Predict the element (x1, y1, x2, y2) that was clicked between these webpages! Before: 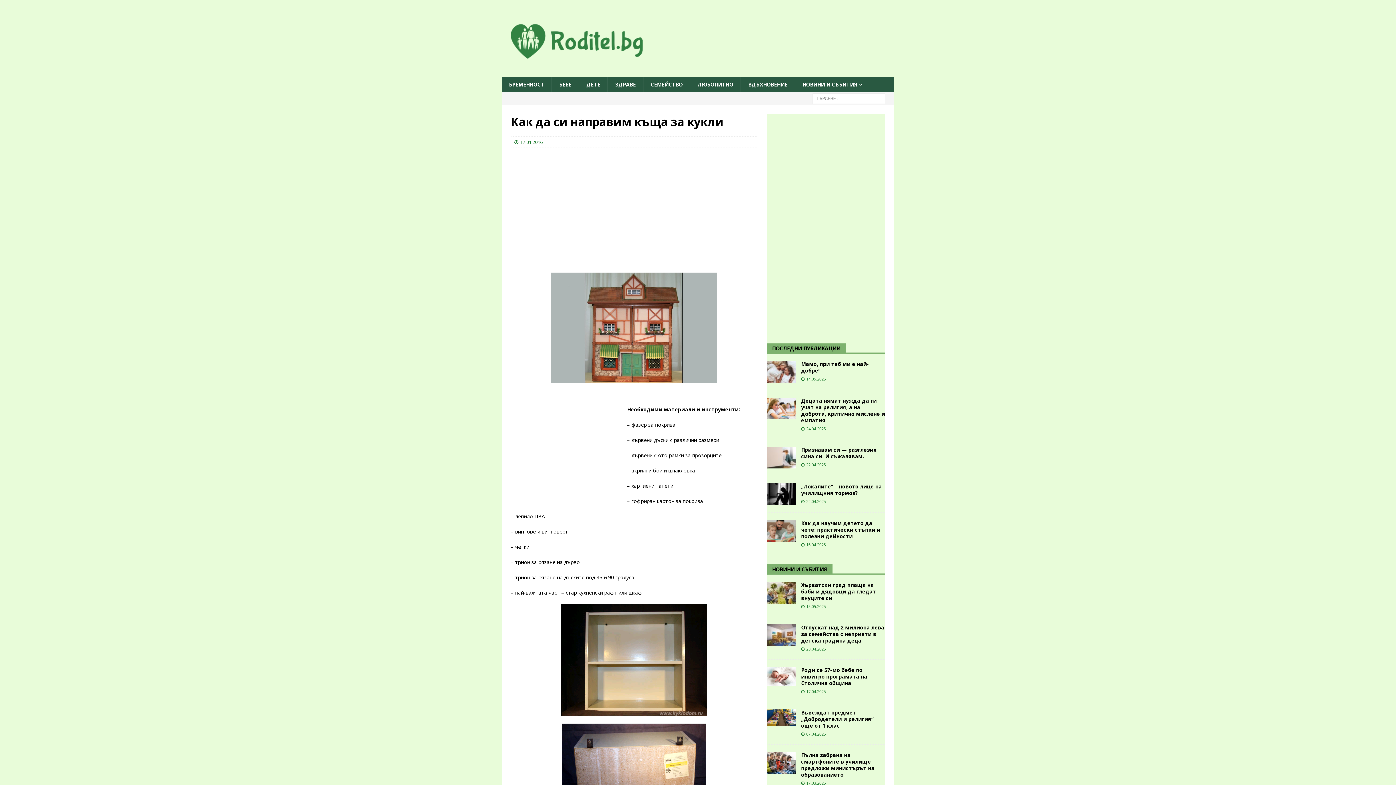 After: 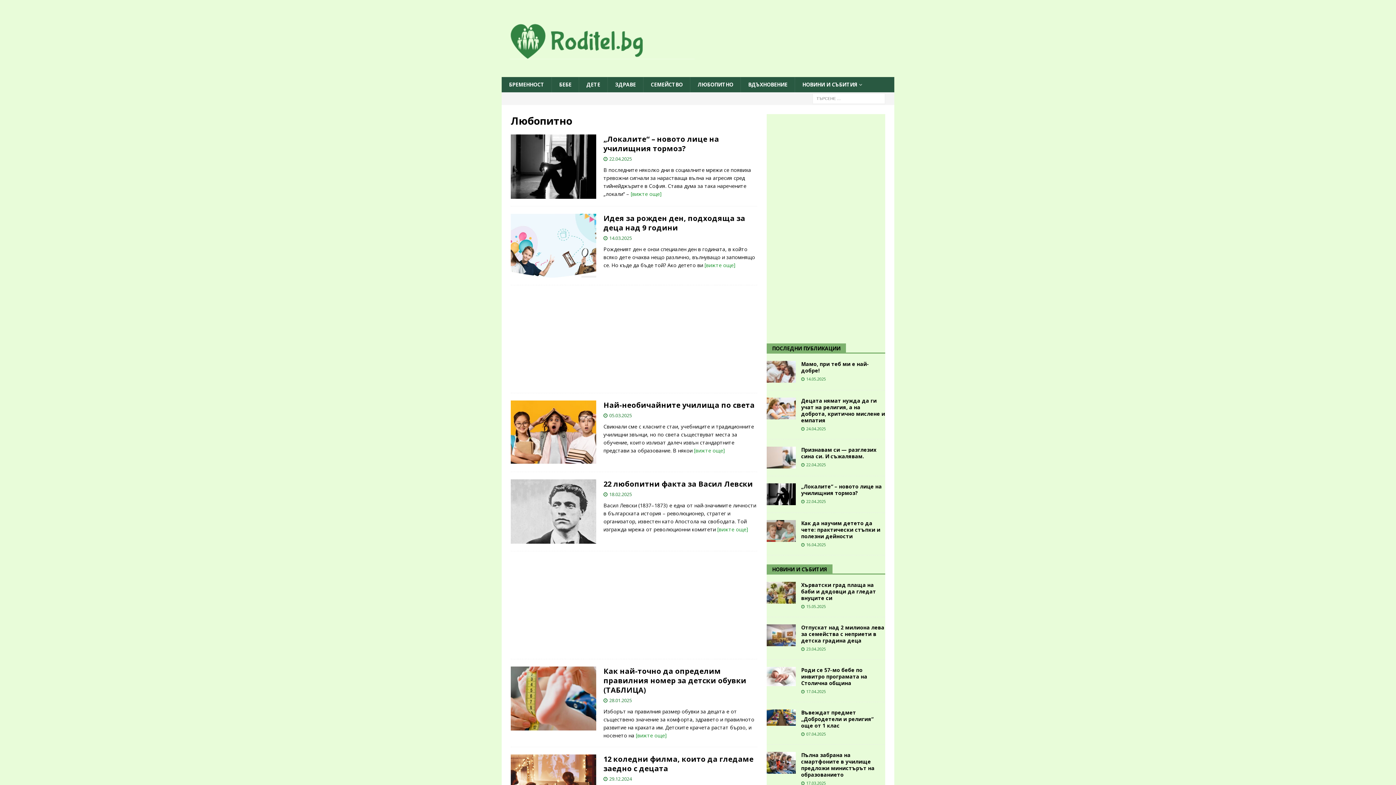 Action: label: ЛЮБОПИТНО bbox: (690, 77, 740, 92)